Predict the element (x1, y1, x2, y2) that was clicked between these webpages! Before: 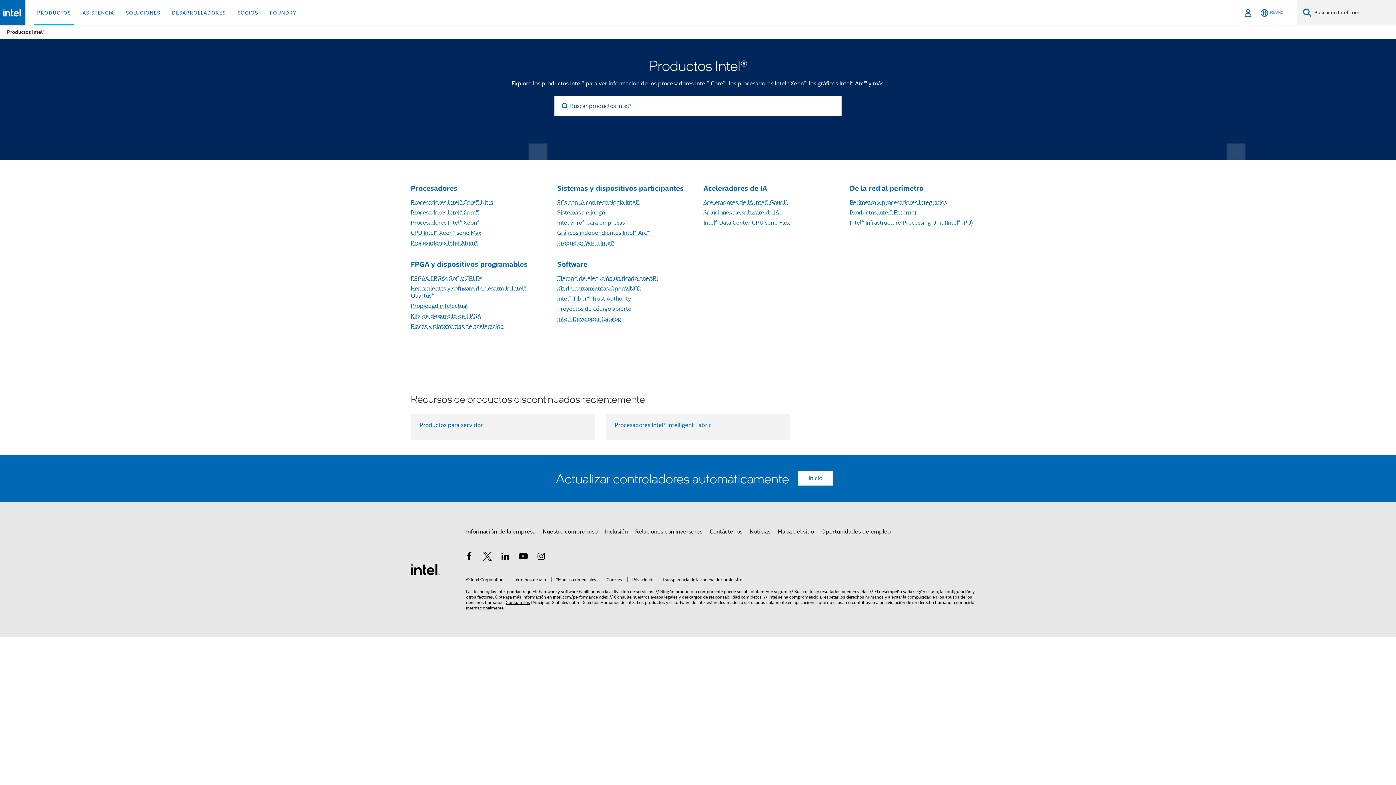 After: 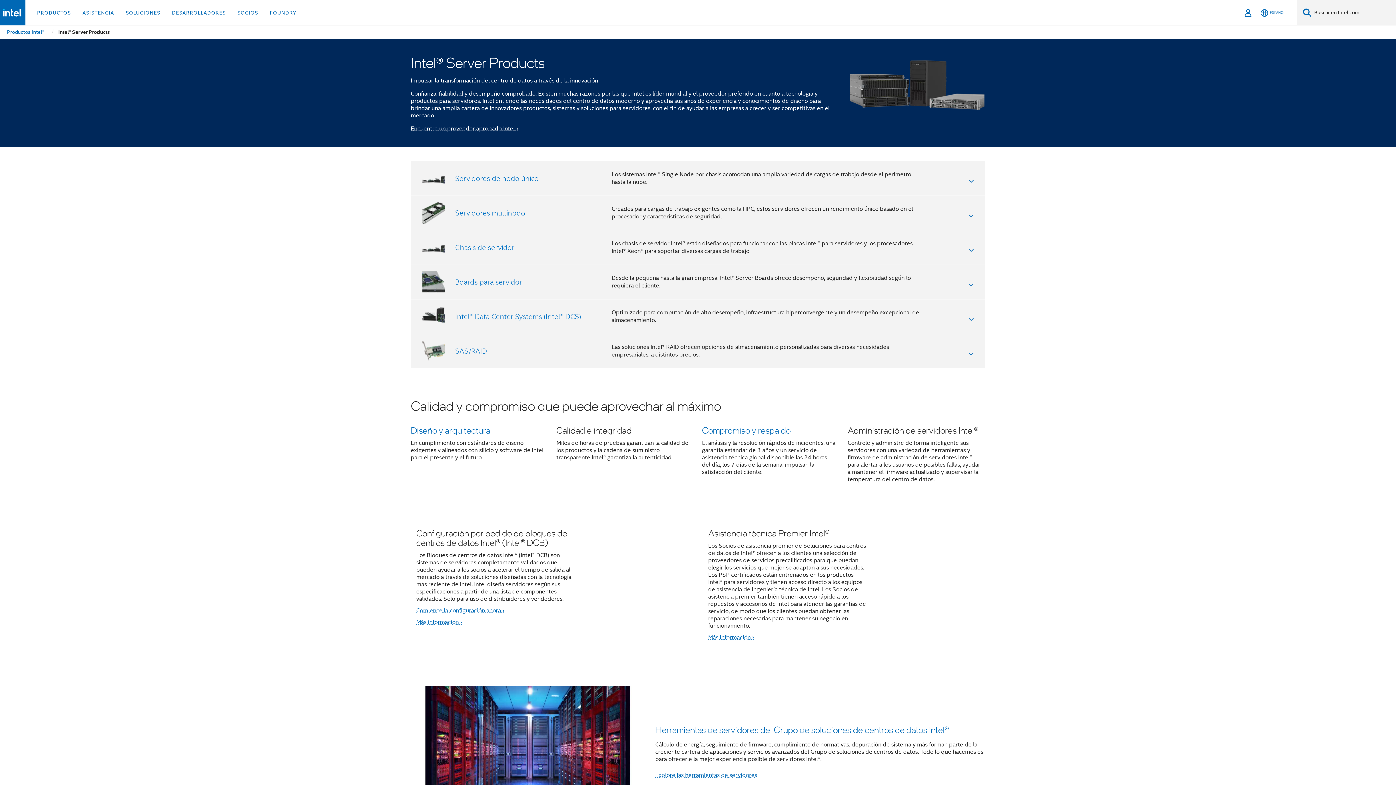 Action: bbox: (419, 421, 482, 429) label: Productos para servidor